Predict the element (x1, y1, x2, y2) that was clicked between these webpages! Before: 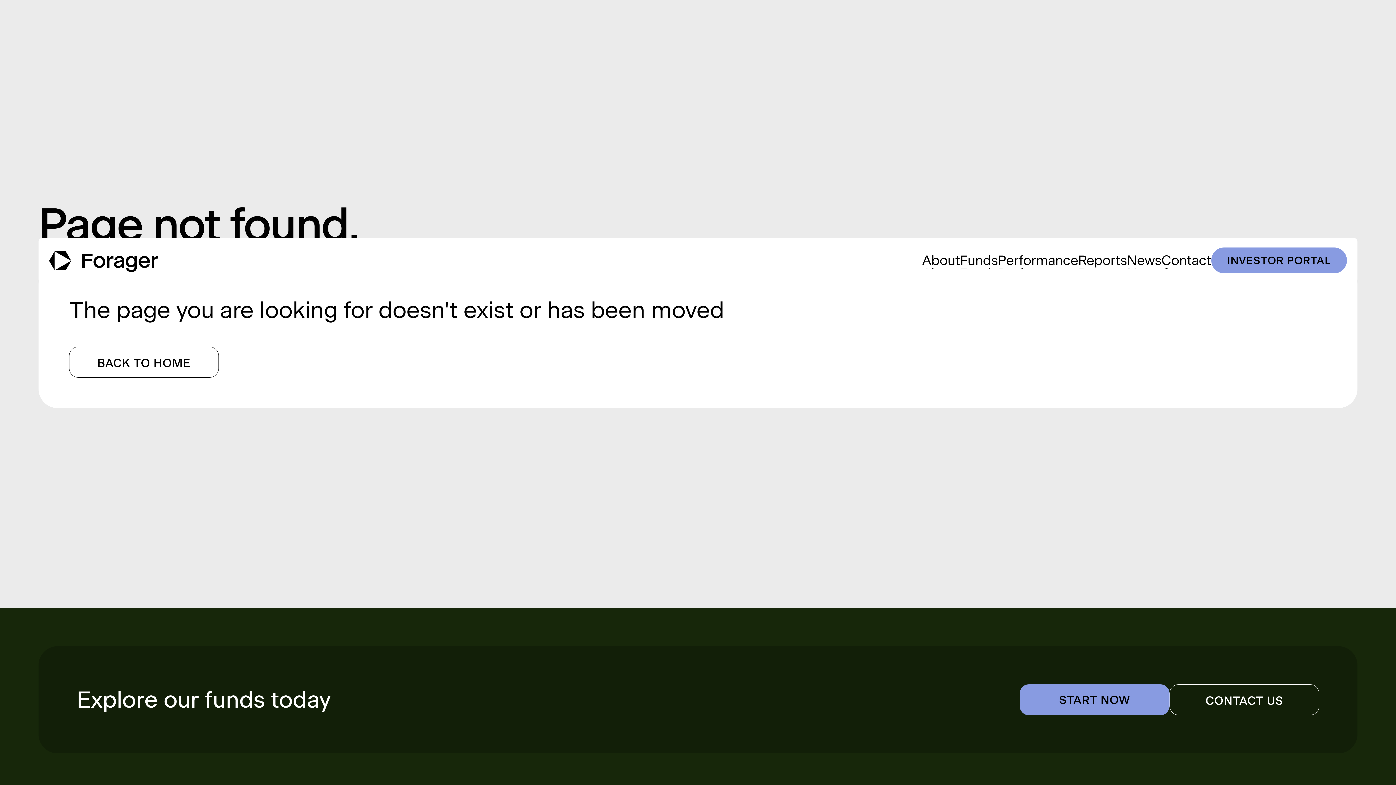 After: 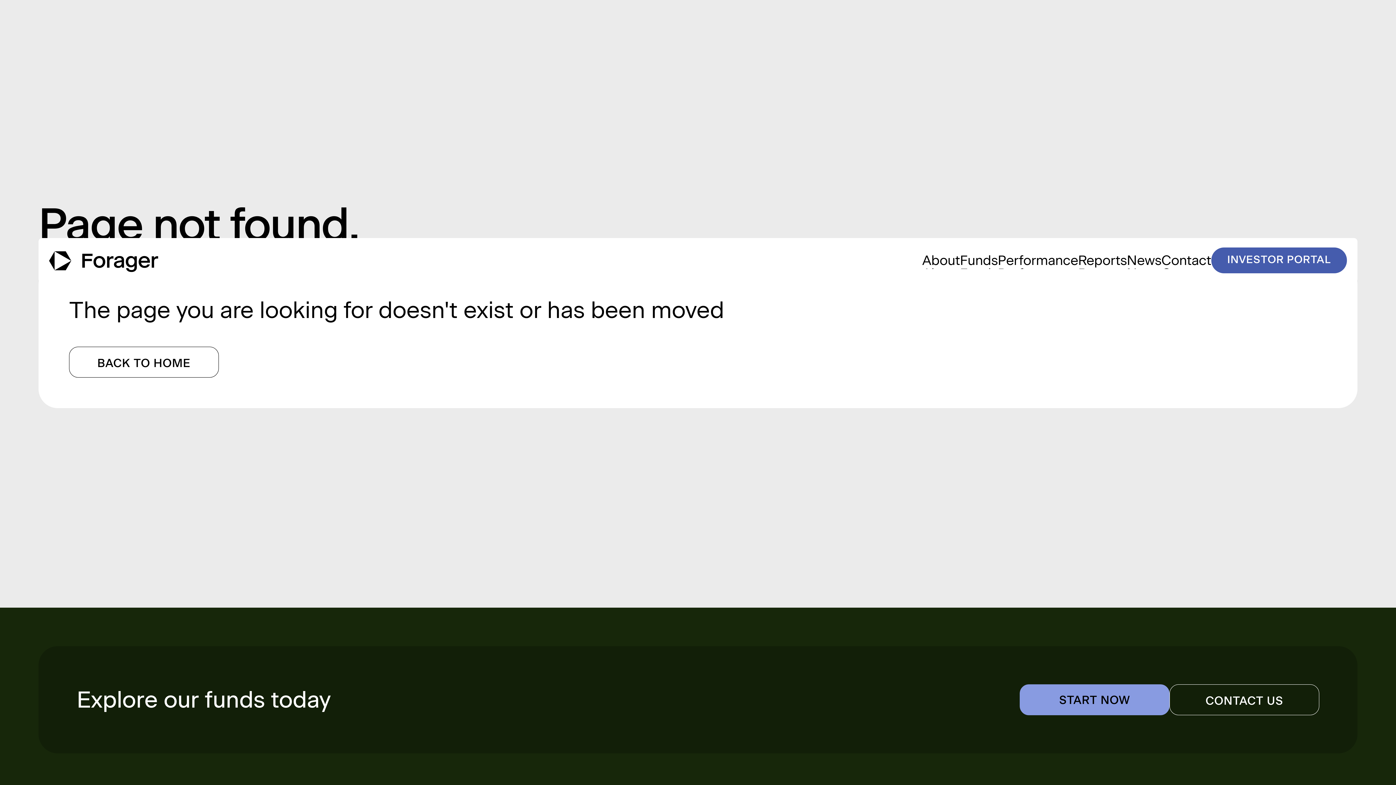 Action: bbox: (1211, 247, 1347, 273) label: INVESTOR PORTAL
INVESTOR PORTAL